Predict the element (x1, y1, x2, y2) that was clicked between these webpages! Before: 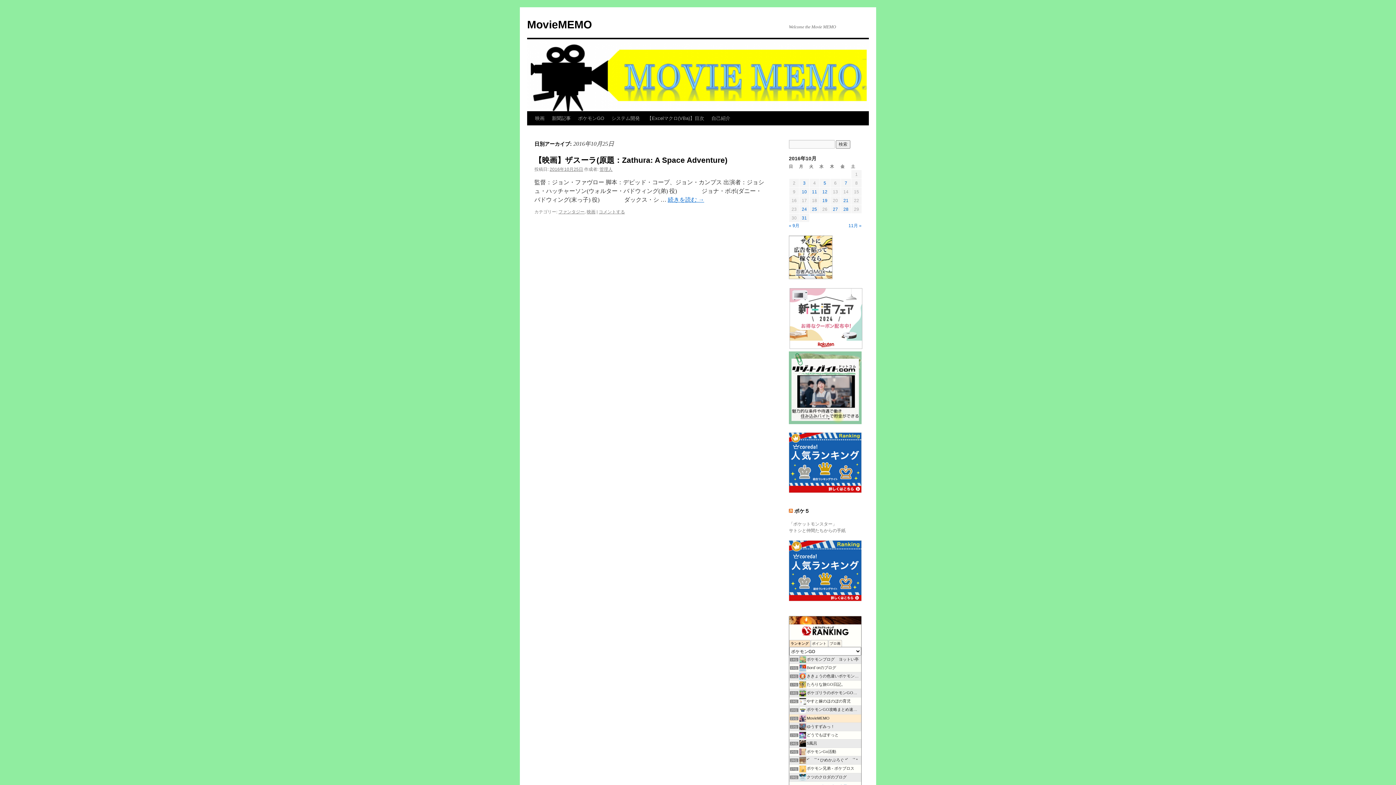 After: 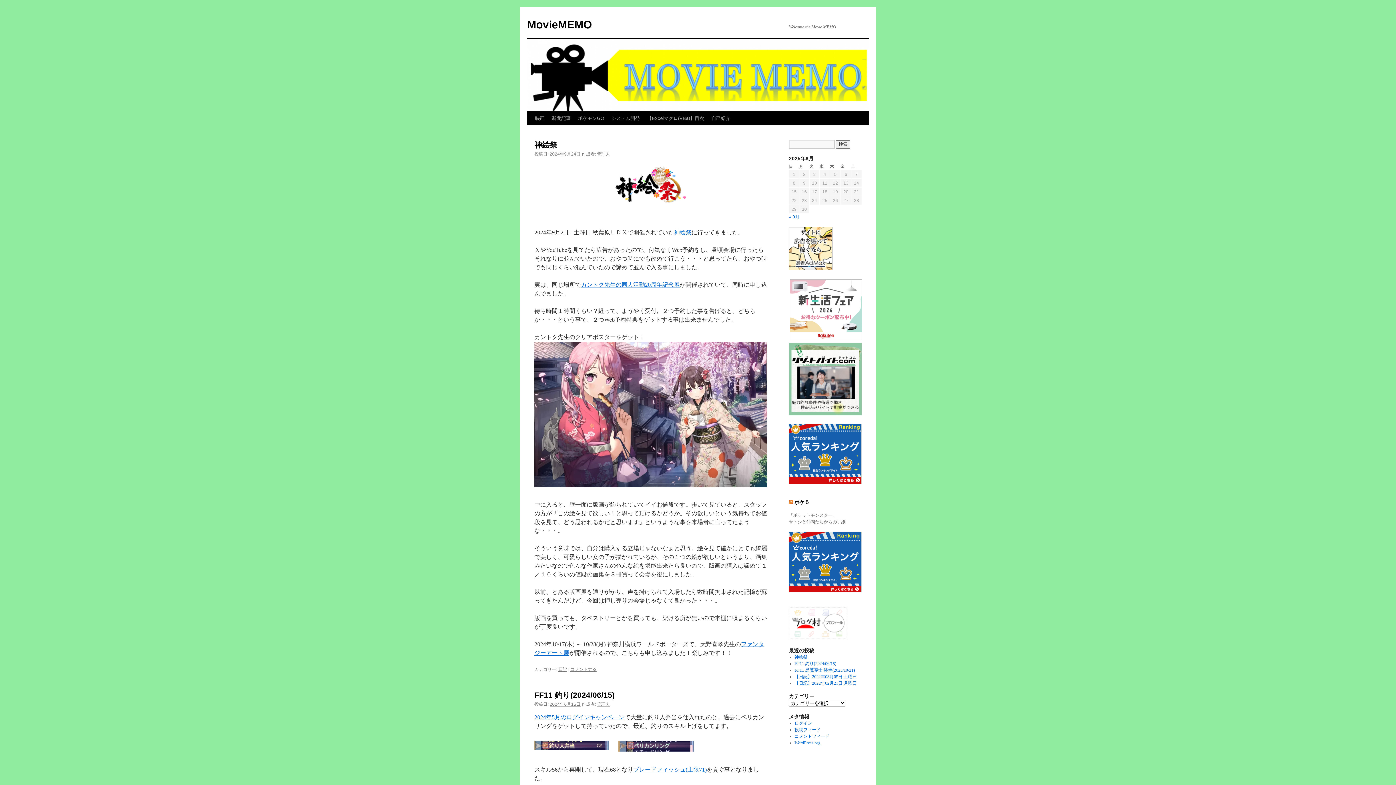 Action: bbox: (527, 18, 592, 30) label: MovieMEMO